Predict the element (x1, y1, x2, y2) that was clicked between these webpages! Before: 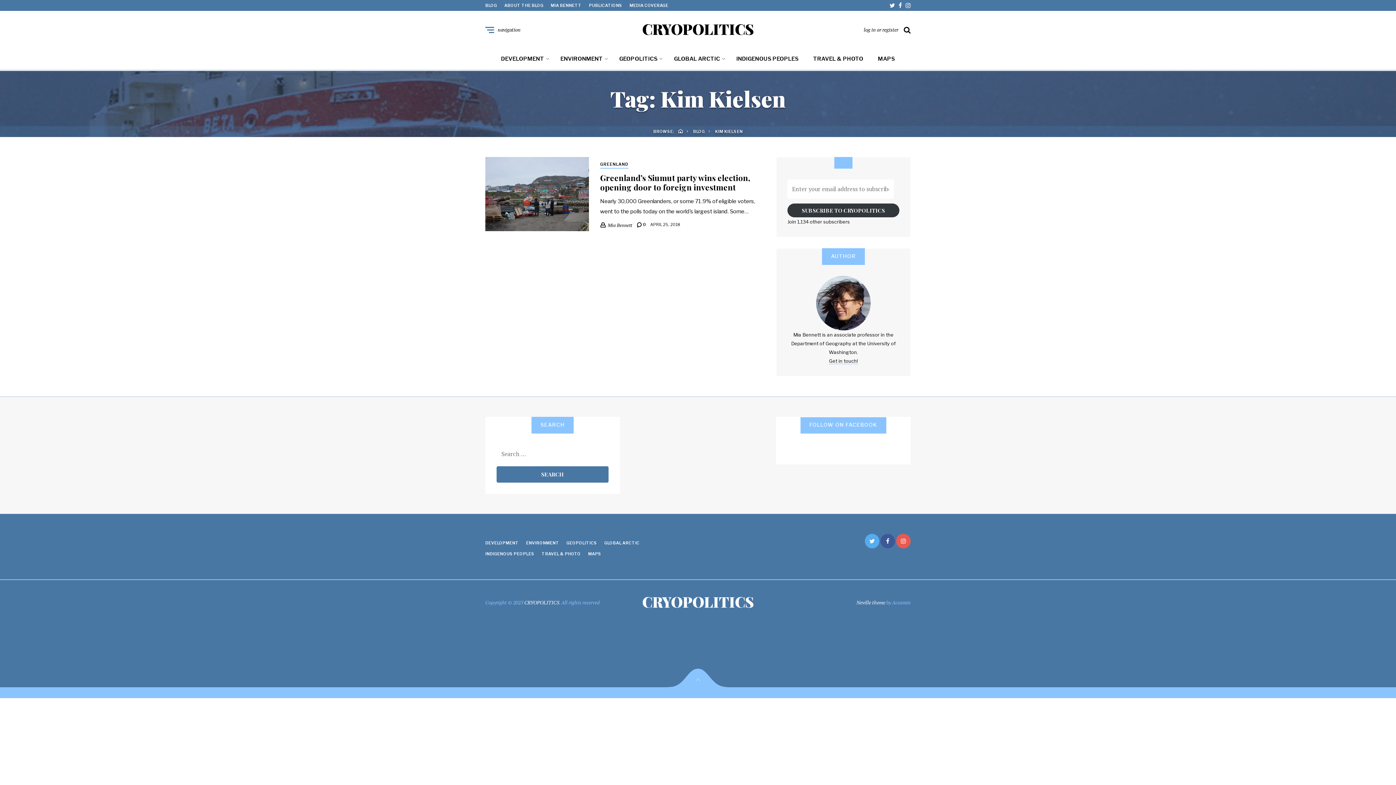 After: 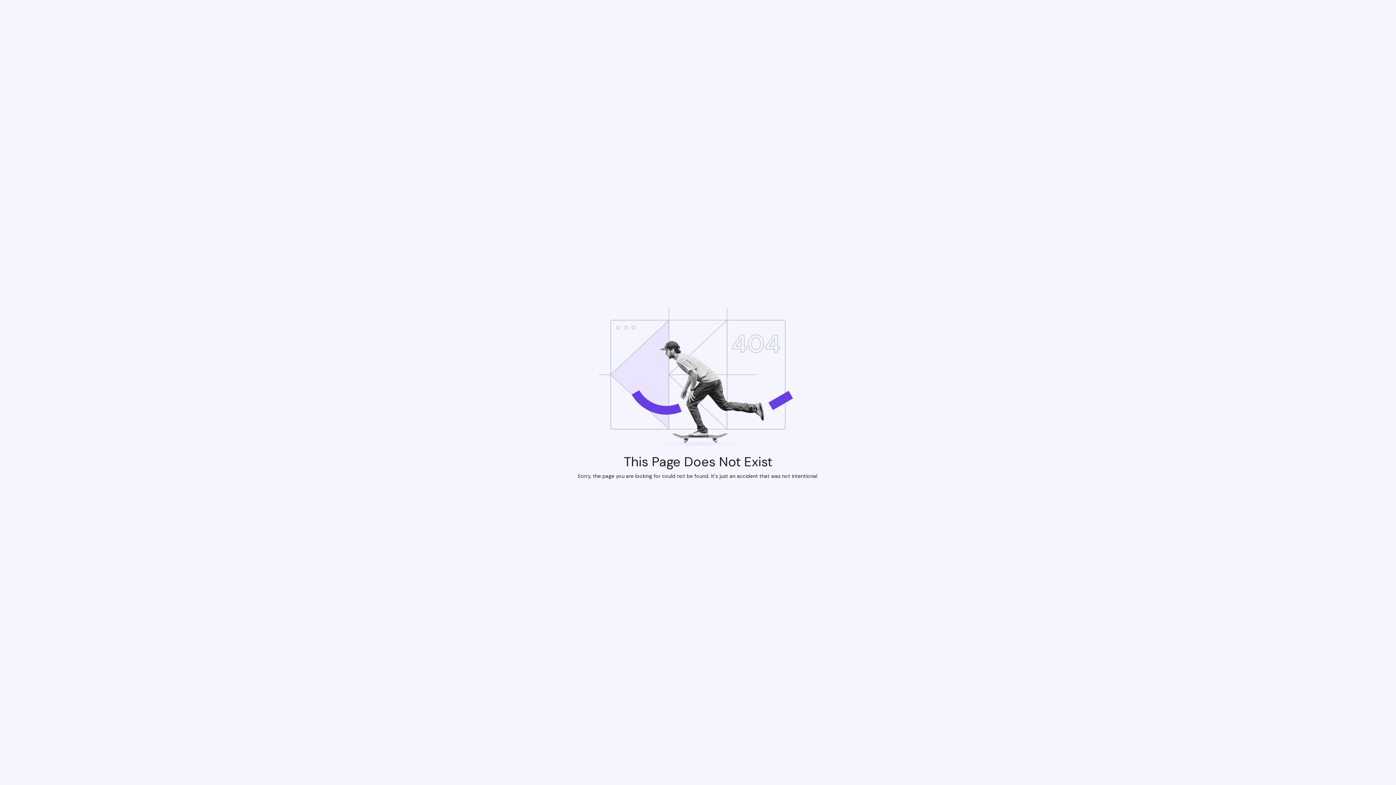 Action: label: Neville theme bbox: (856, 599, 885, 606)